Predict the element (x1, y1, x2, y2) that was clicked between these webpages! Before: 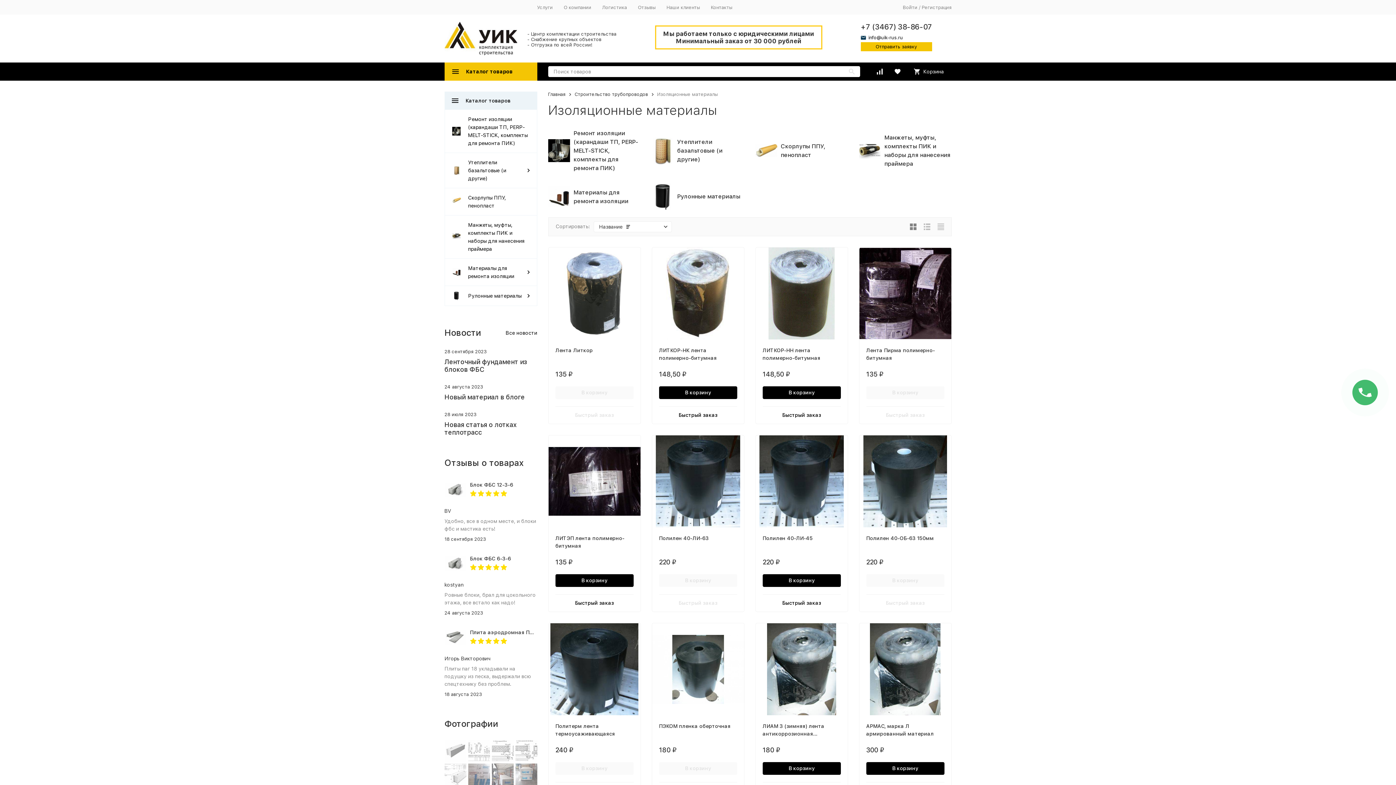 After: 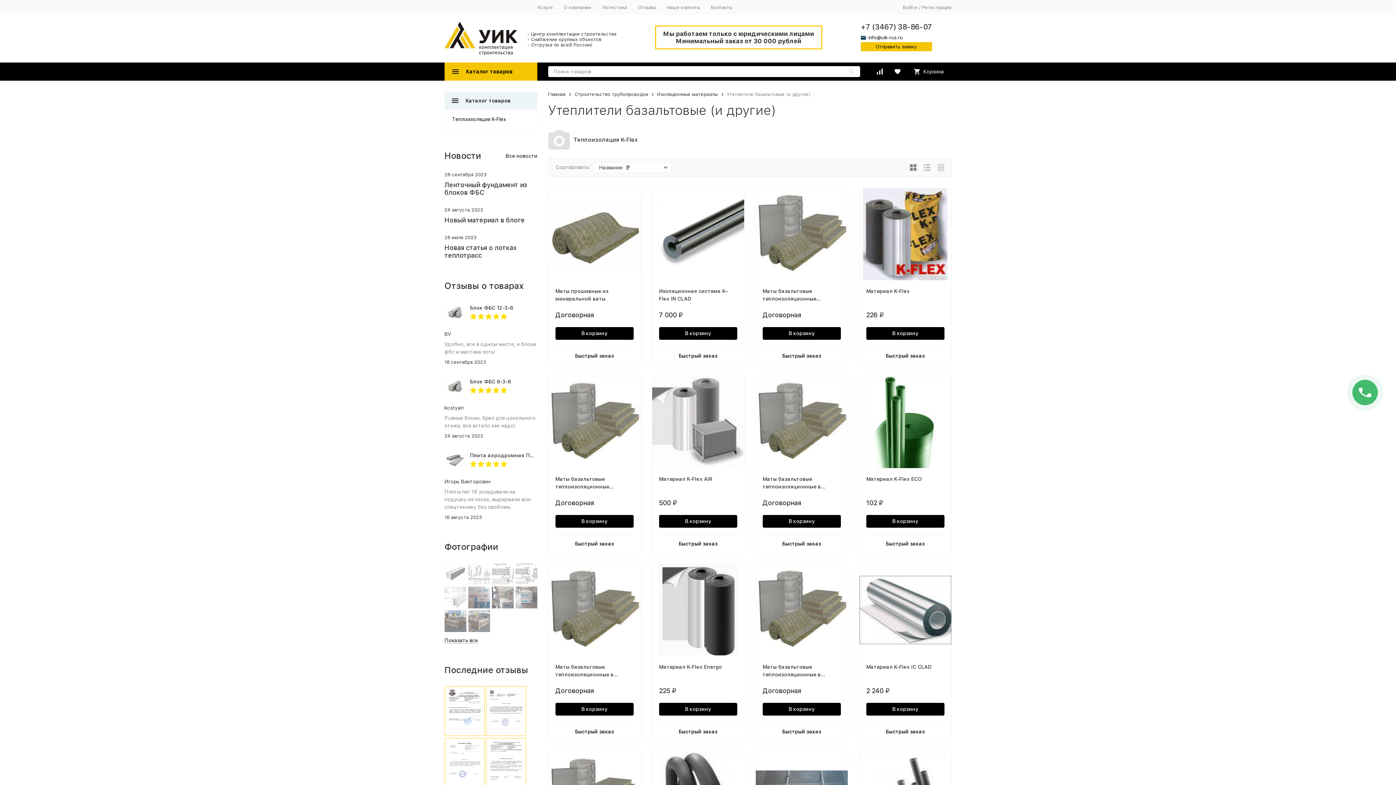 Action: bbox: (468, 159, 506, 181) label: Утеплители базальтовые (и другие)